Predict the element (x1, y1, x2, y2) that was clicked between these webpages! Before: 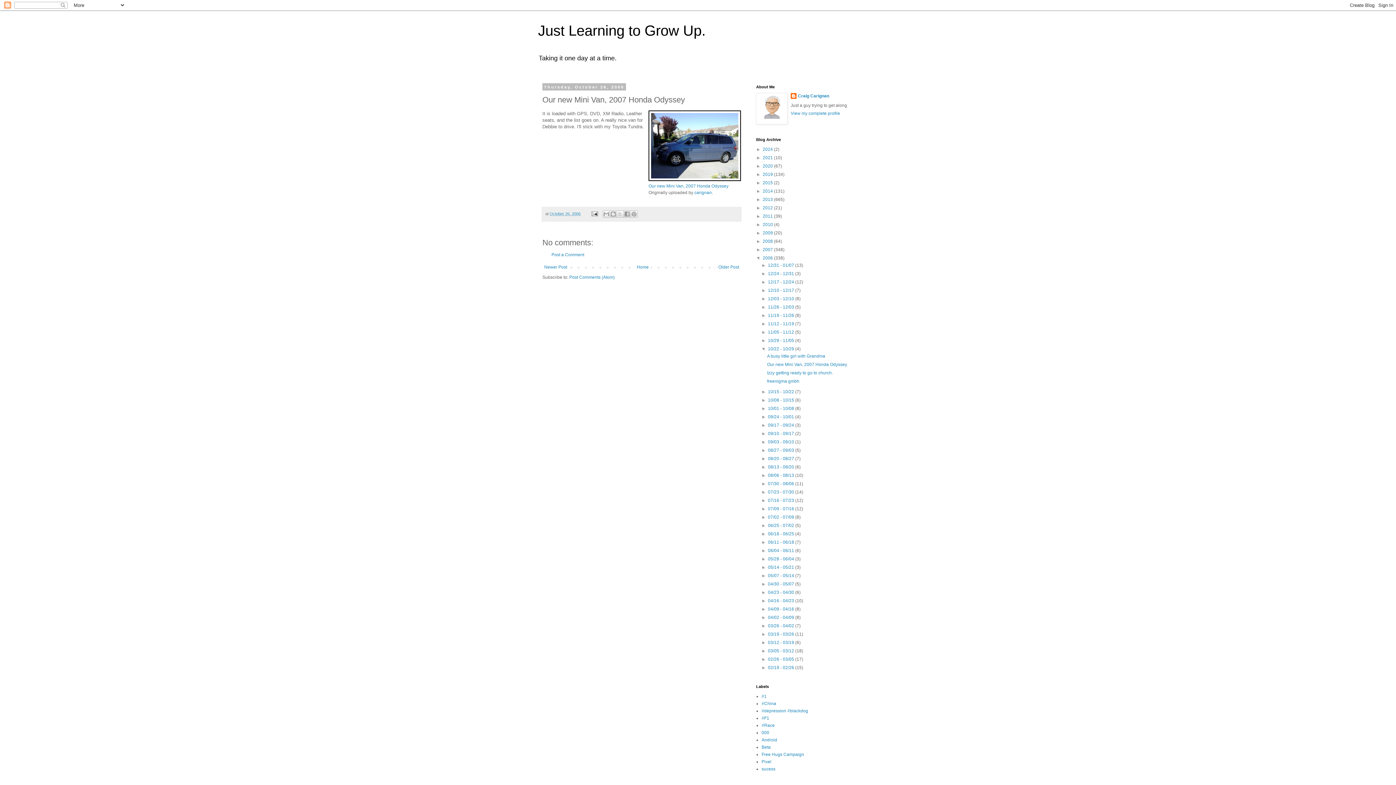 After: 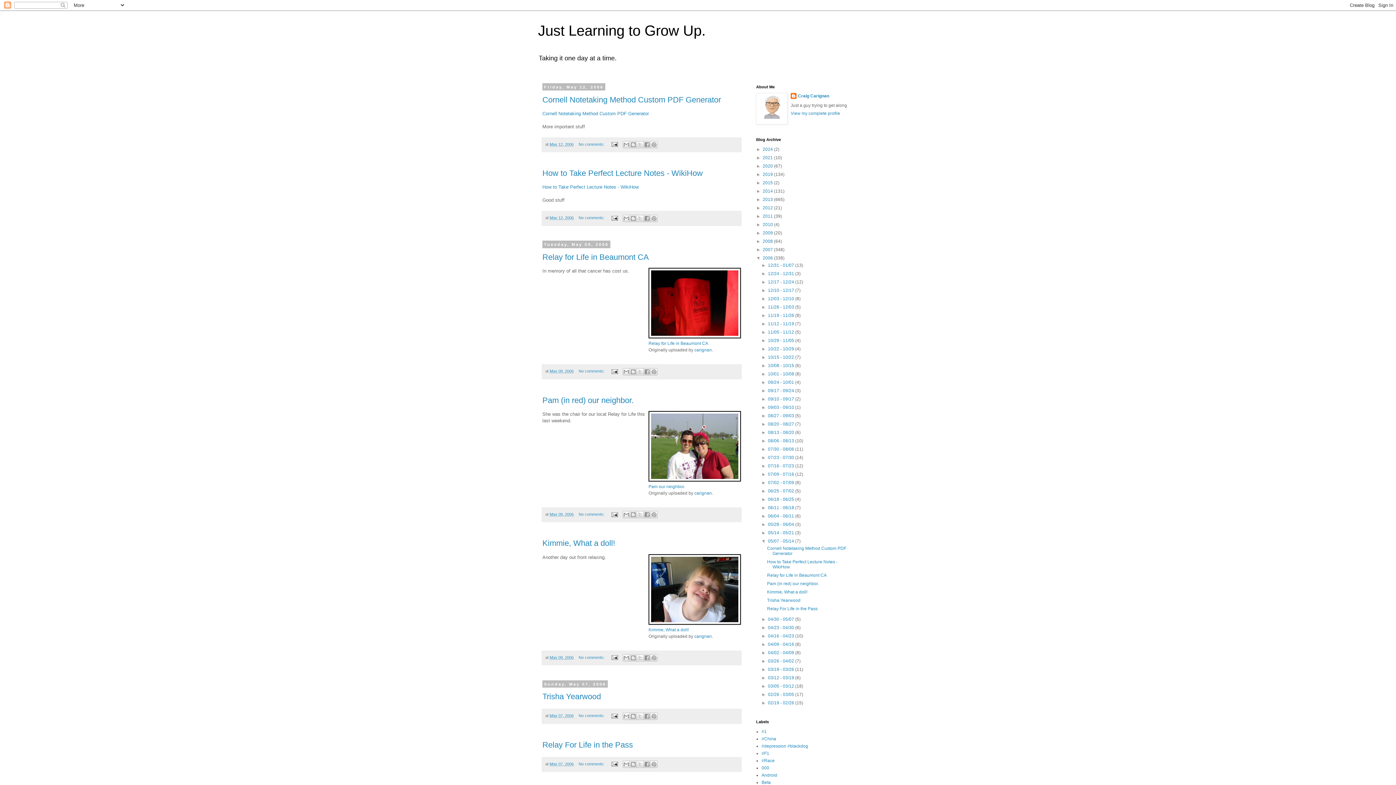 Action: bbox: (768, 573, 795, 578) label: 05/07 - 05/14 